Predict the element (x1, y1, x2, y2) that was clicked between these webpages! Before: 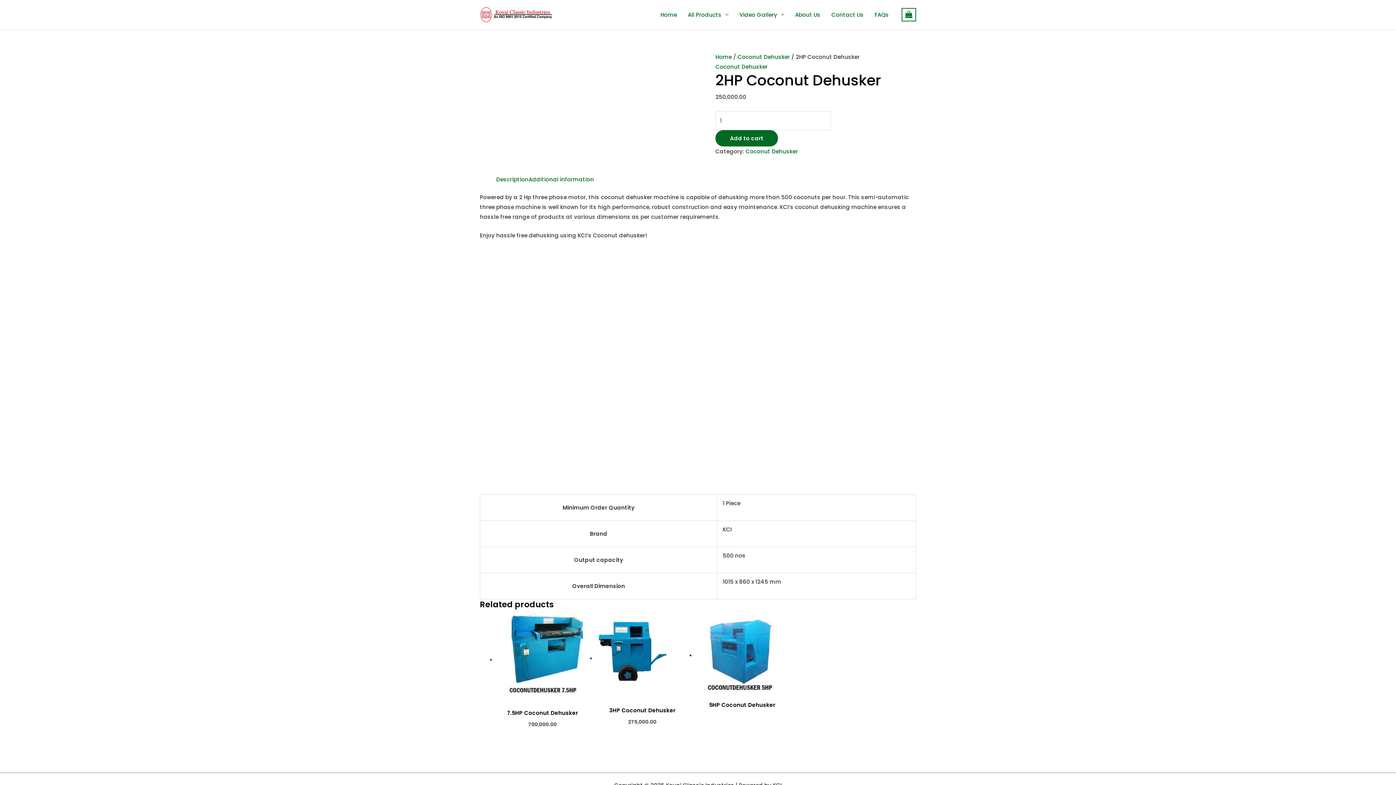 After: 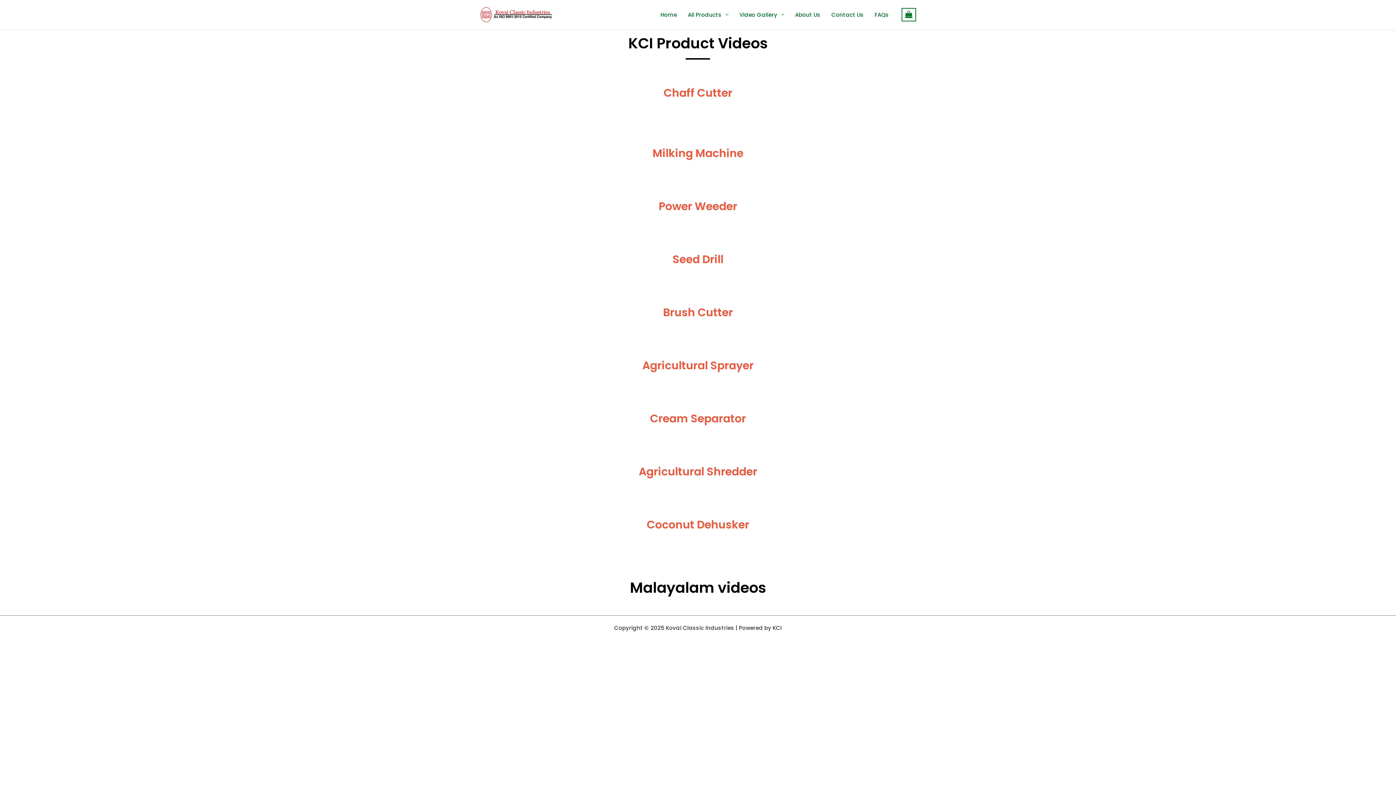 Action: bbox: (734, 2, 789, 27) label: Video Gallery